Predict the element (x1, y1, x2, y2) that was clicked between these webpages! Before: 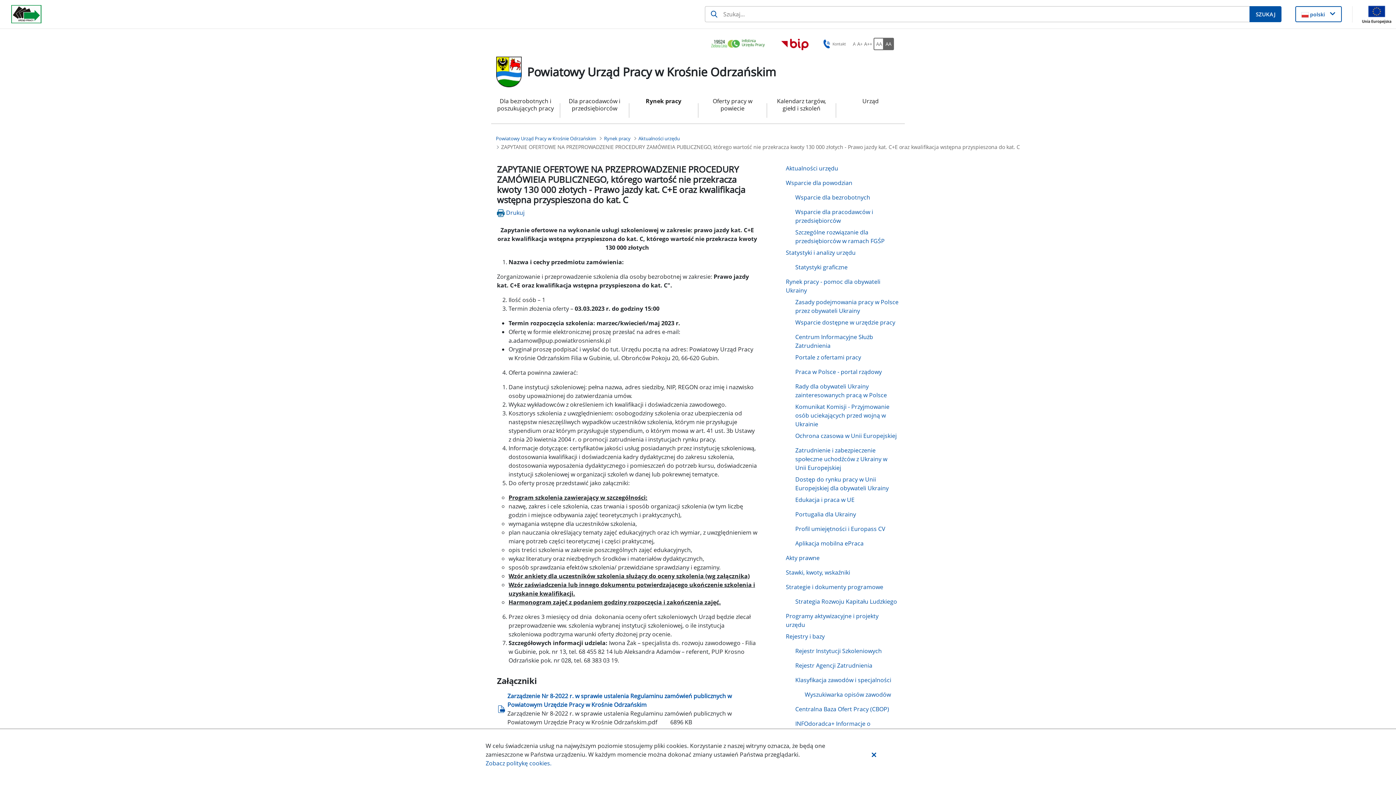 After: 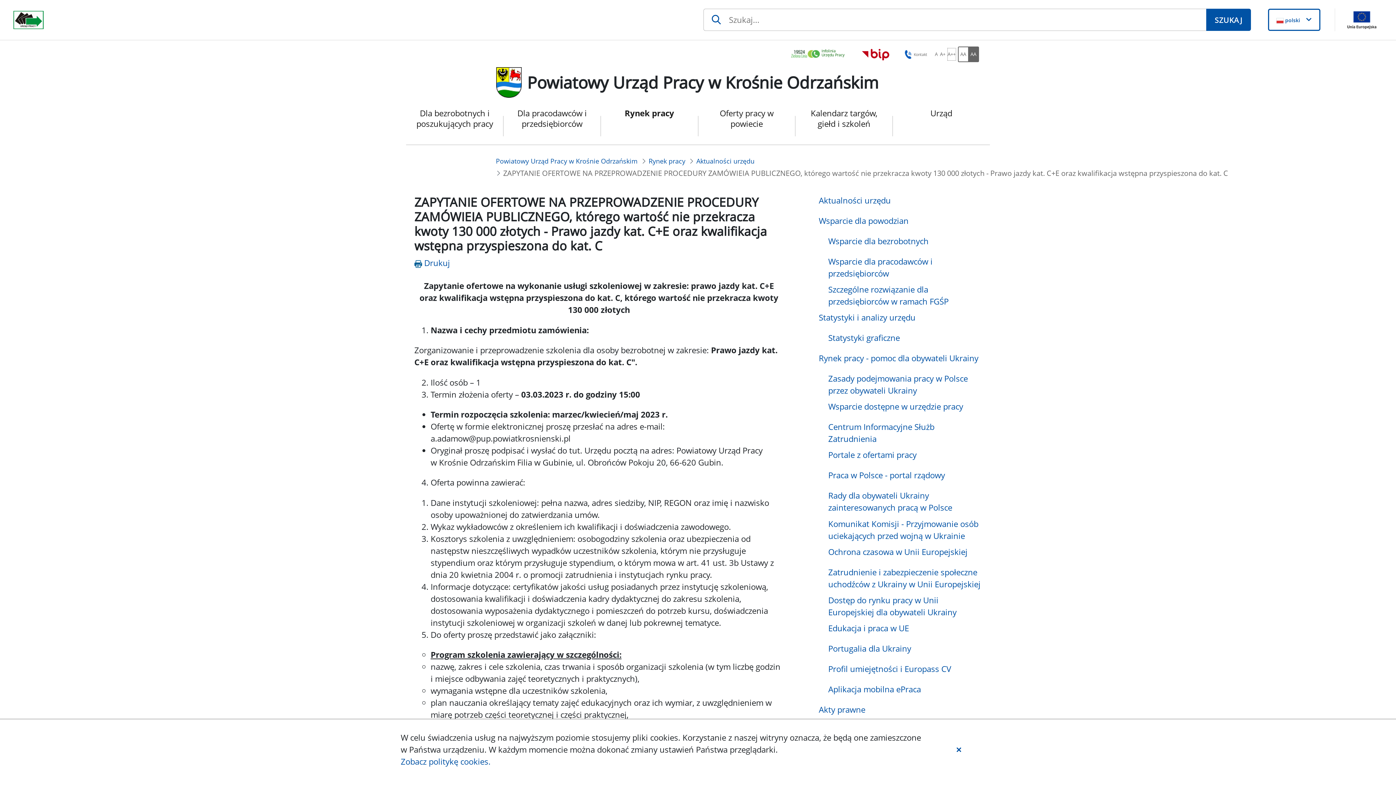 Action: bbox: (864, 39, 872, 48) label: Ustaw duży rozmiar czcionki. Przycisk.